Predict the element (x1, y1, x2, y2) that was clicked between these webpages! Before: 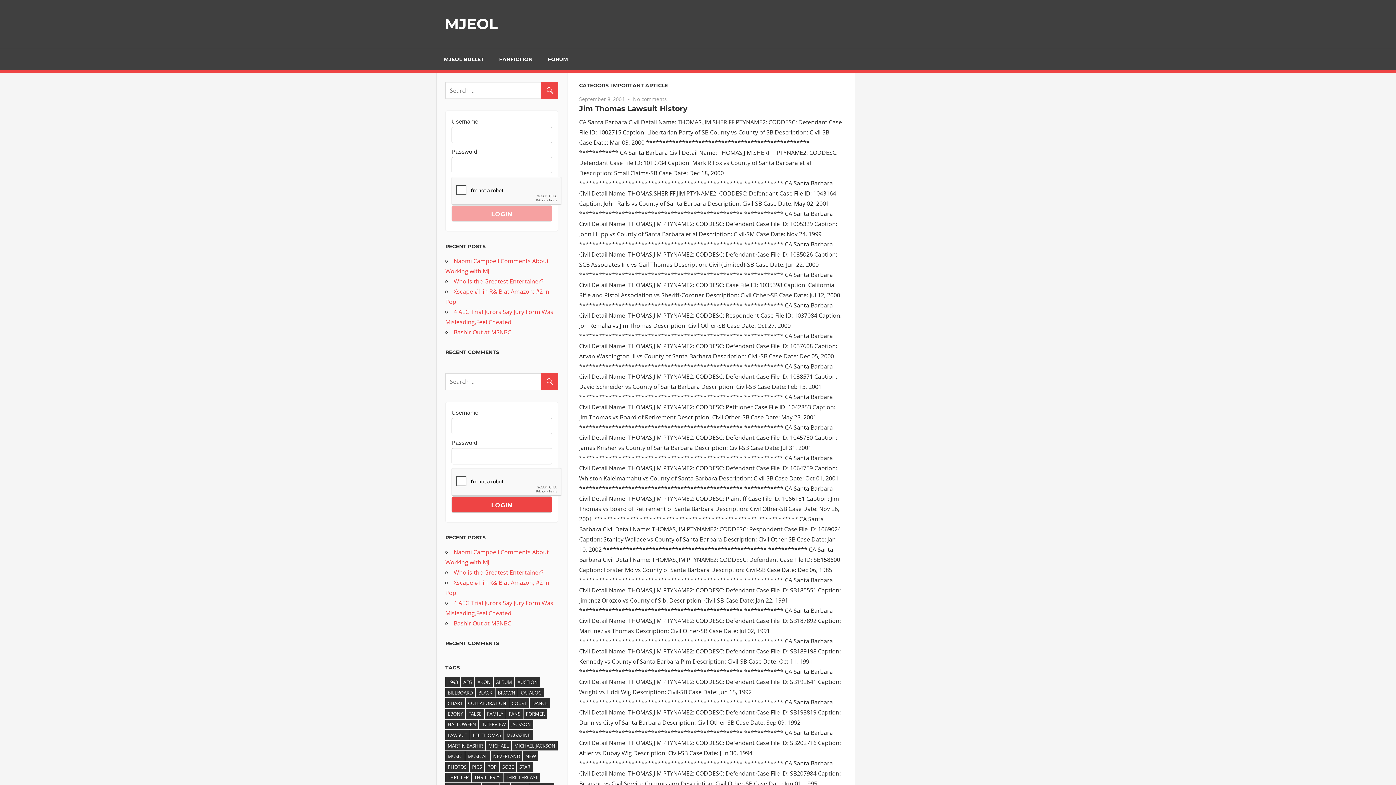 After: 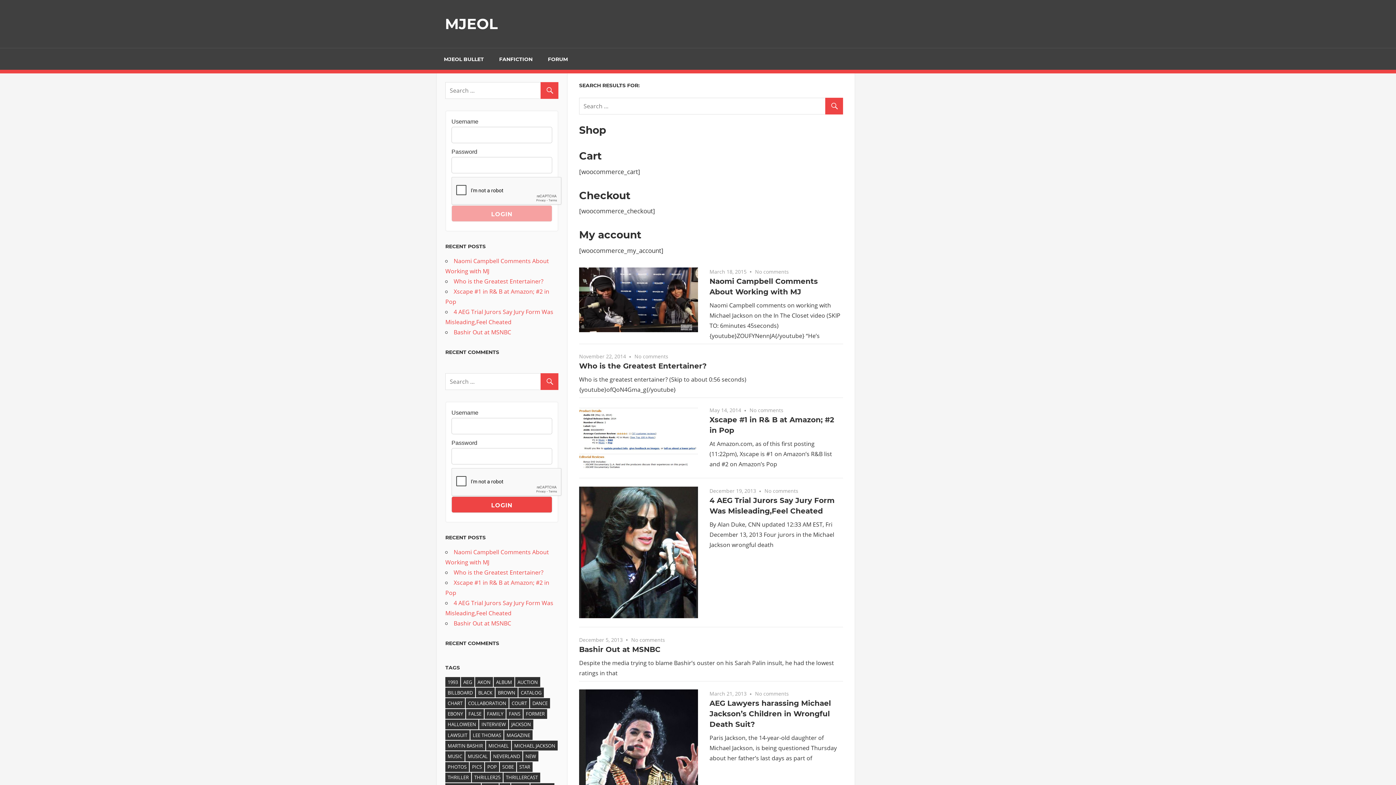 Action: bbox: (540, 373, 558, 390)